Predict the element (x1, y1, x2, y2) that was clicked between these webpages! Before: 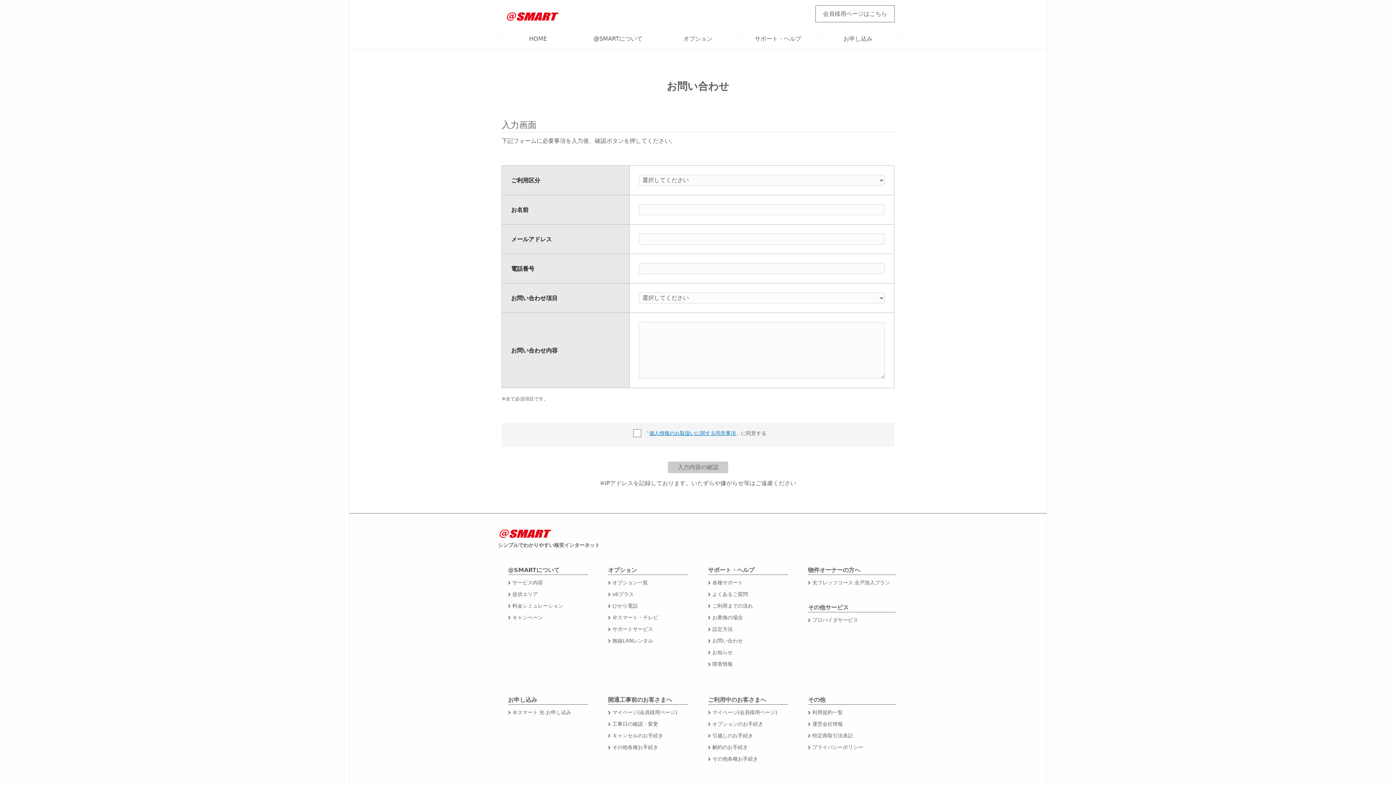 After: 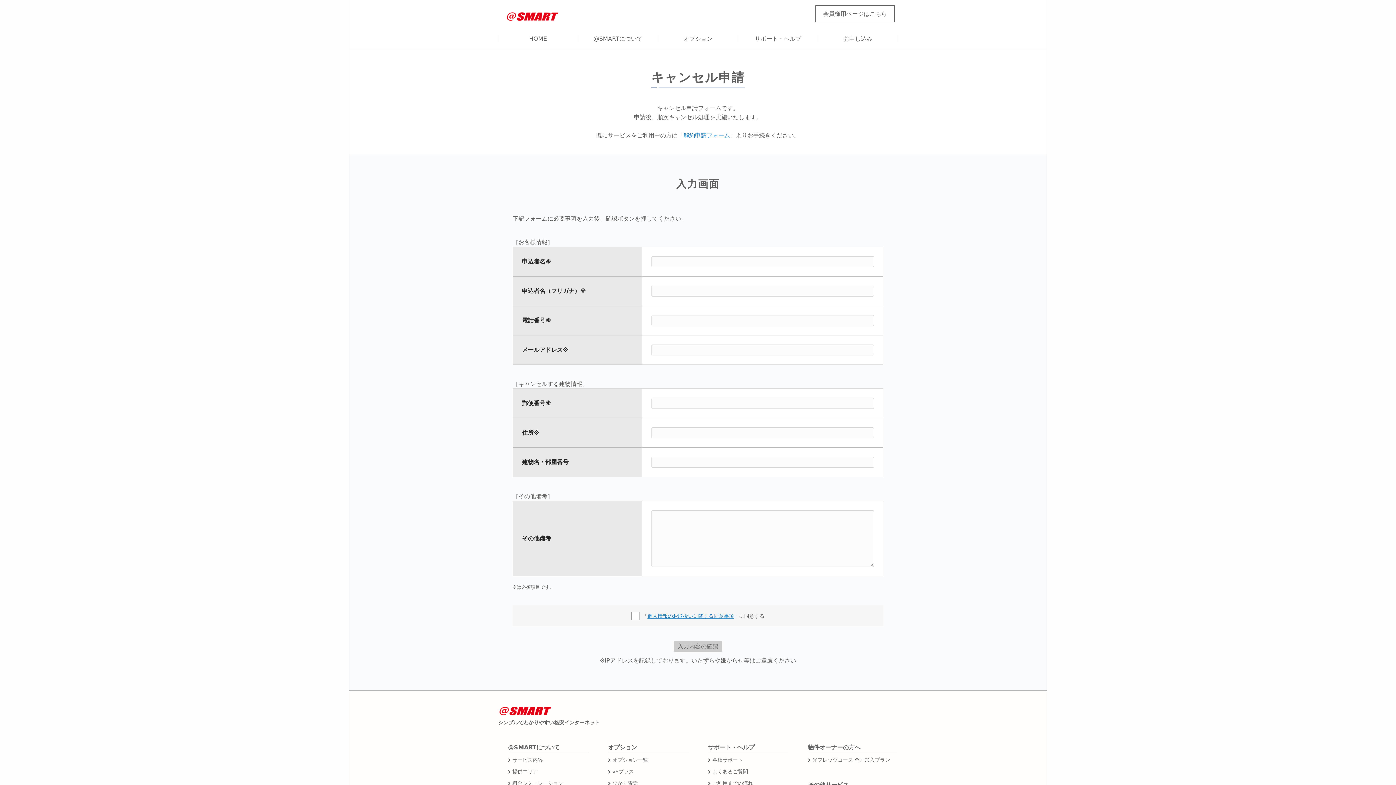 Action: label: キャンセルのお手続き bbox: (612, 733, 663, 738)